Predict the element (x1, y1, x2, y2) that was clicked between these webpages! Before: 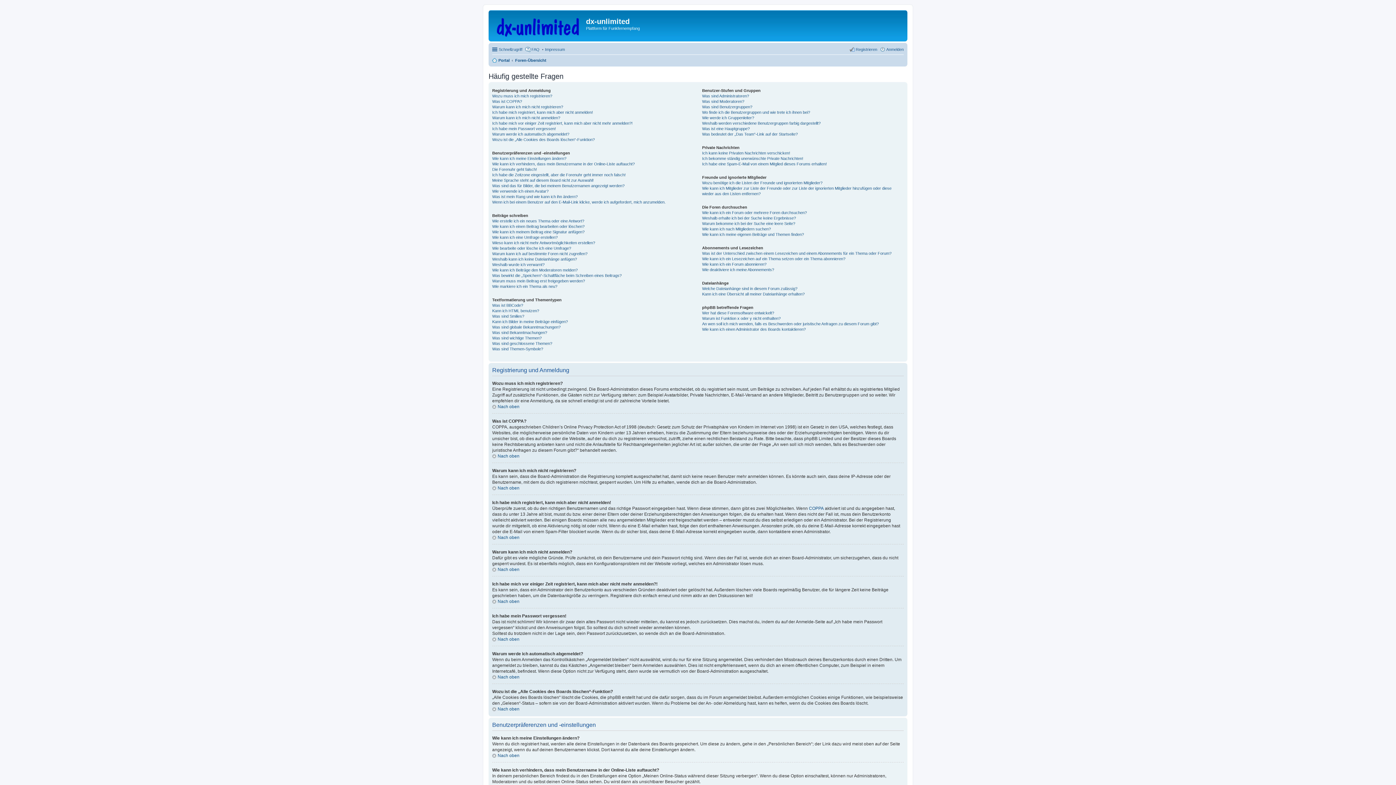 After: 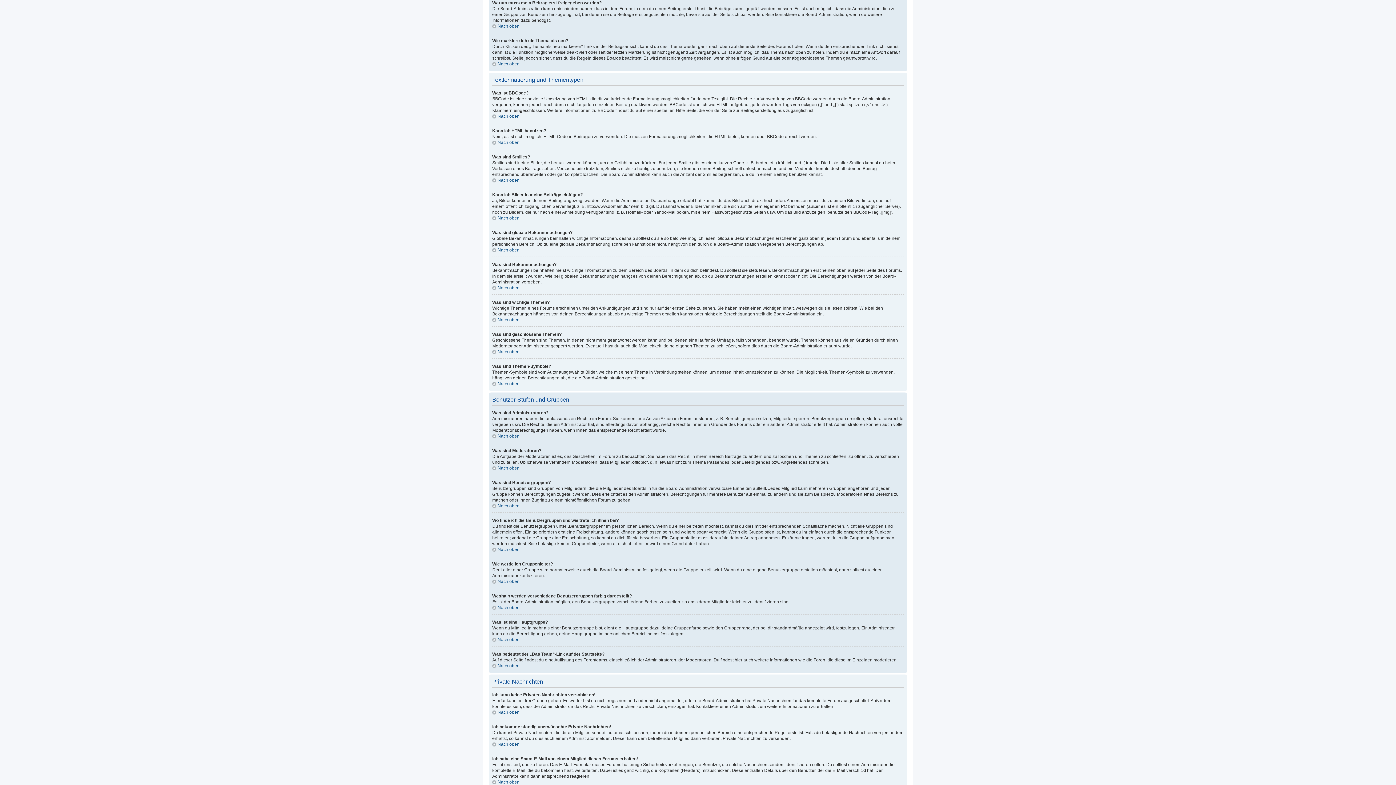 Action: label: Warum muss mein Beitrag erst freigegeben werden? bbox: (492, 278, 585, 283)